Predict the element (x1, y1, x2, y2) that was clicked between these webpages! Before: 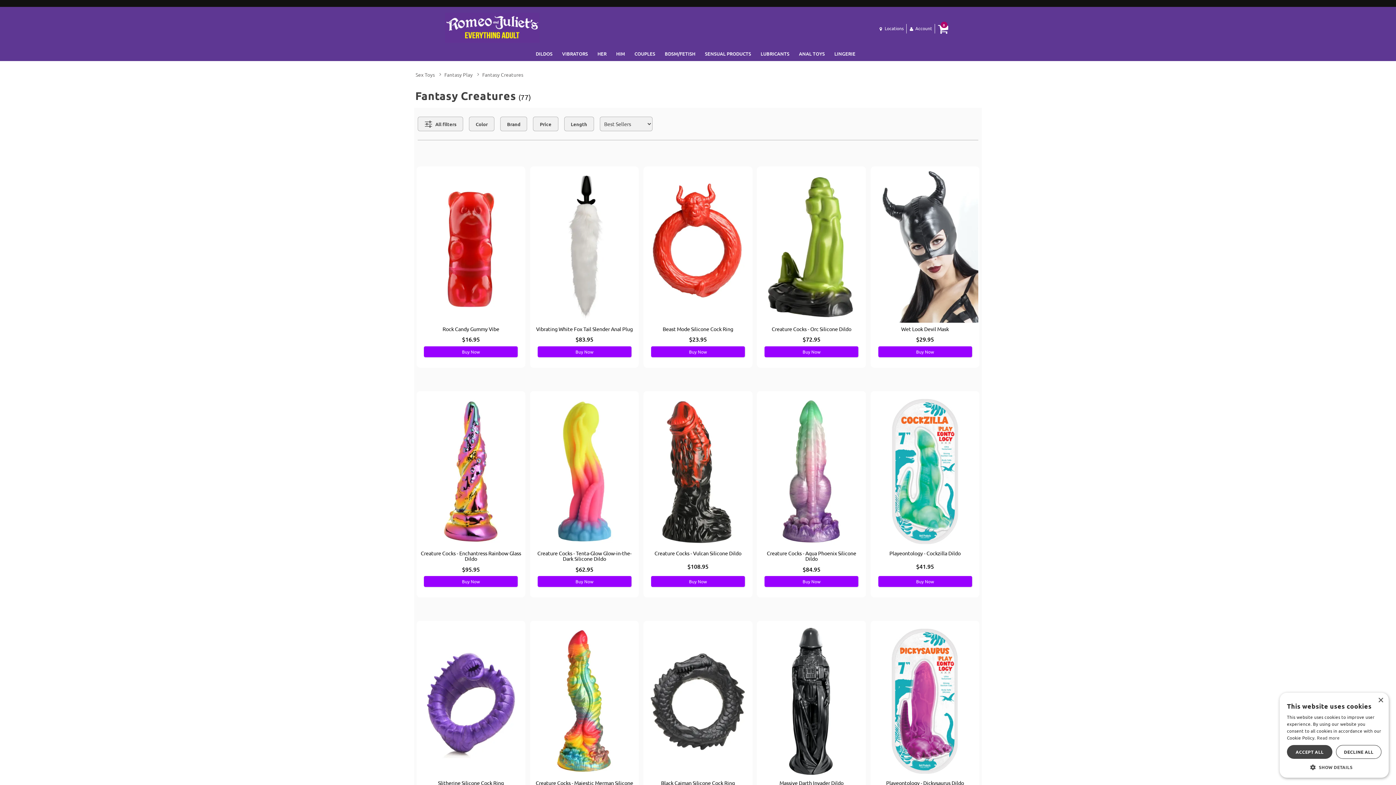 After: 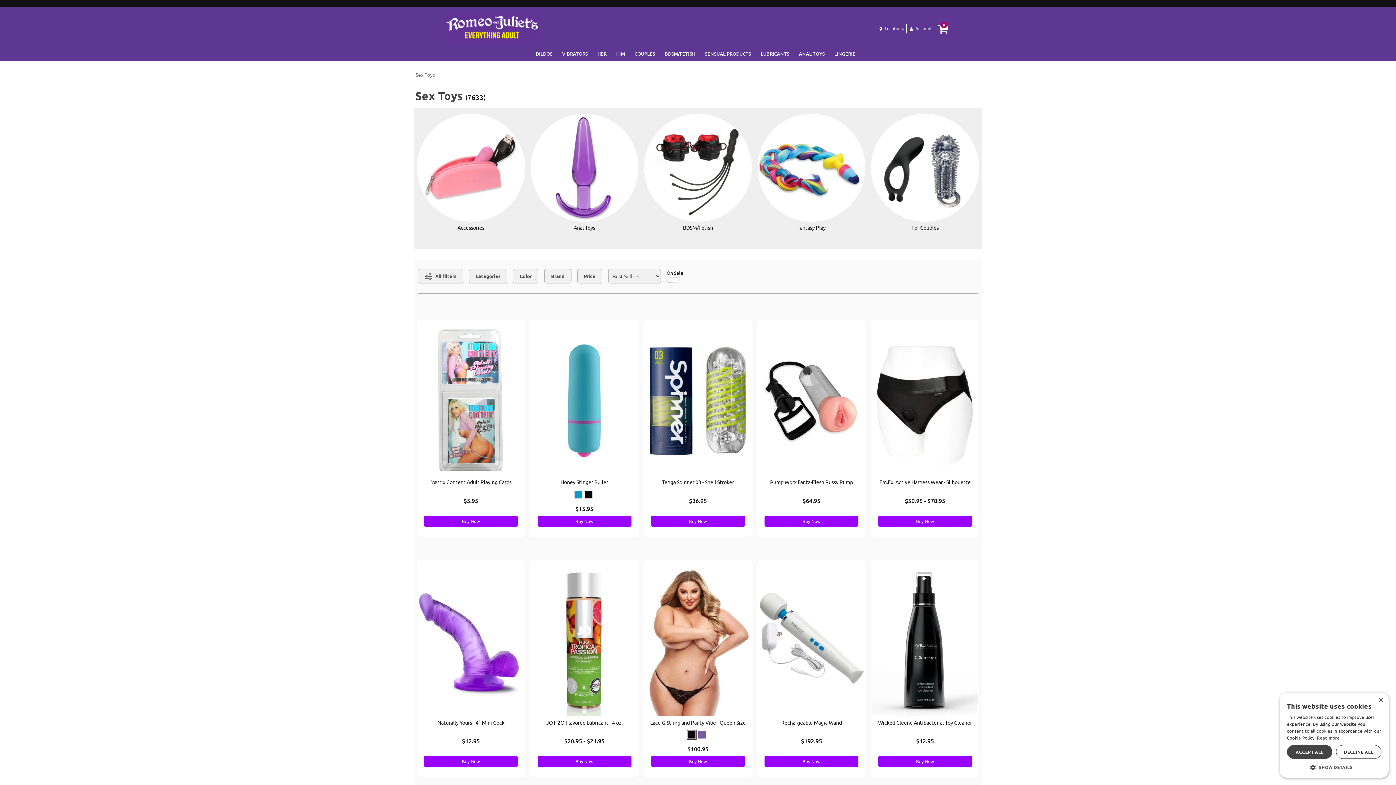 Action: bbox: (415, 71, 435, 77) label: Sex Toys